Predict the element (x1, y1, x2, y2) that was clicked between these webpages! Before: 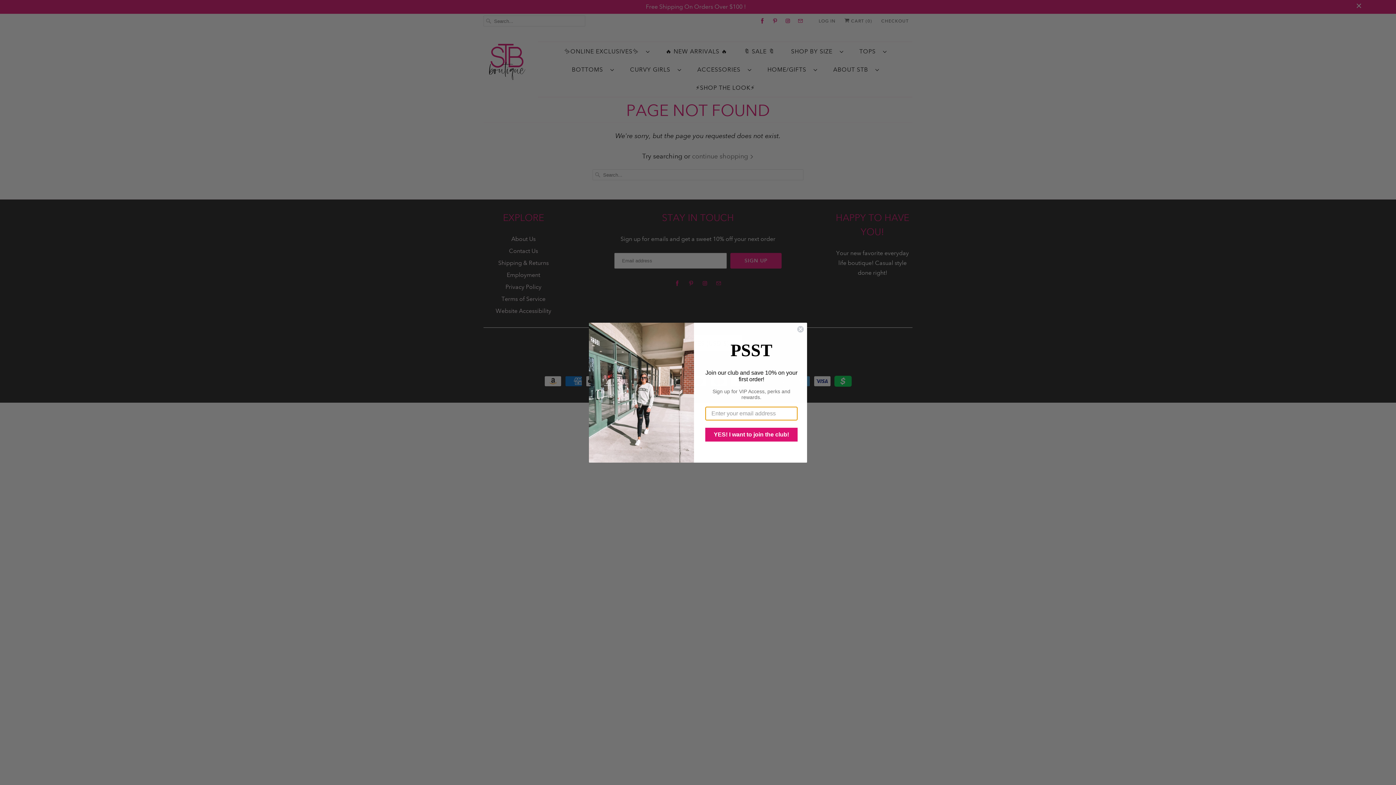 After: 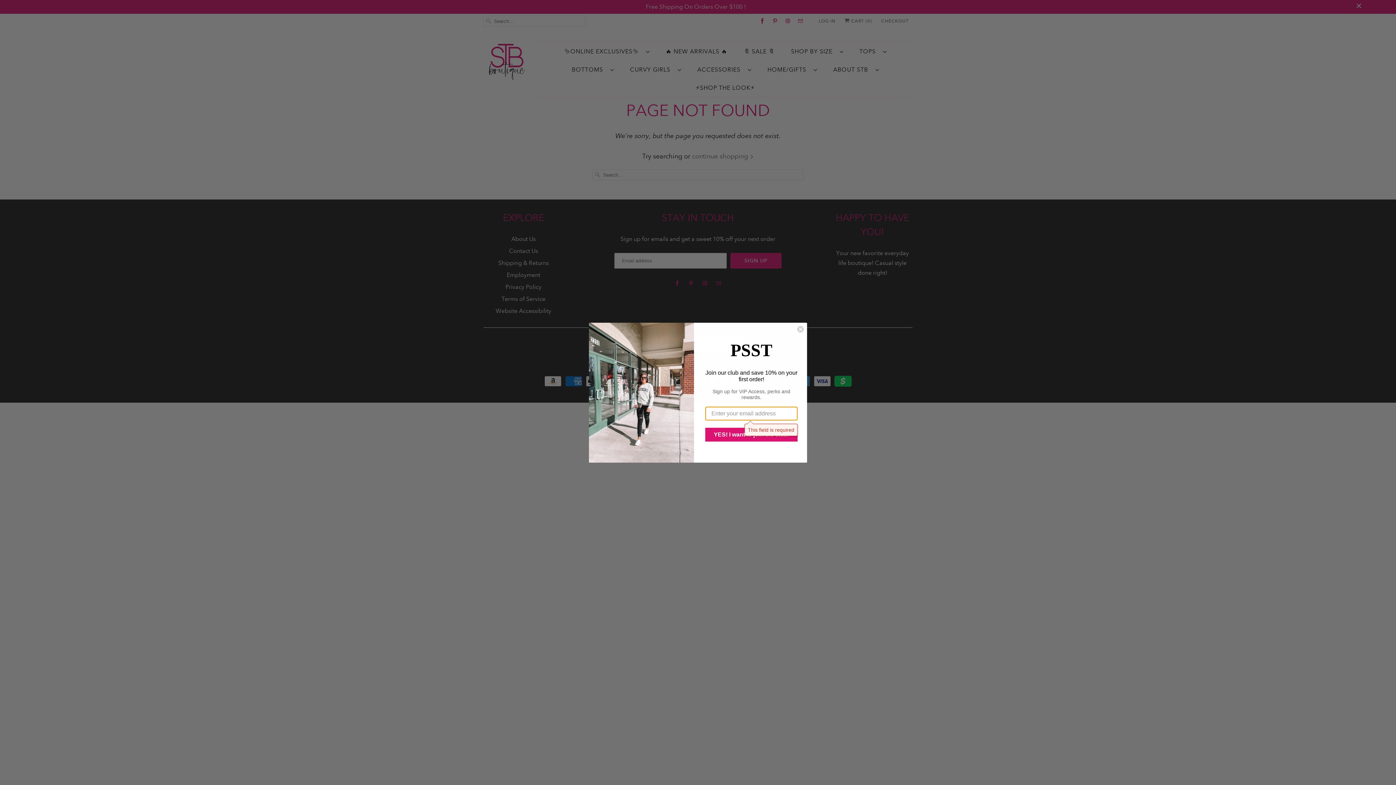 Action: bbox: (705, 427, 797, 441) label: YES! I want to join the club!